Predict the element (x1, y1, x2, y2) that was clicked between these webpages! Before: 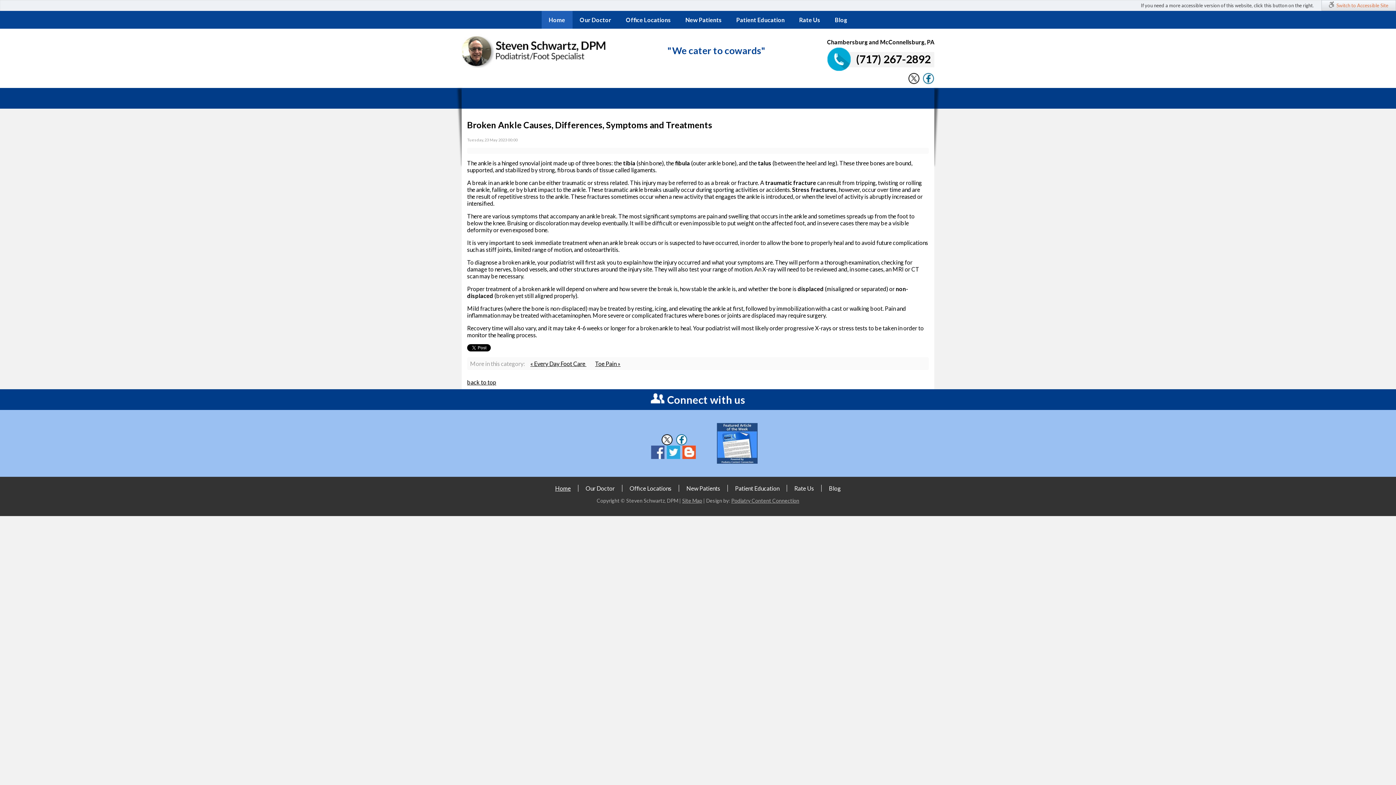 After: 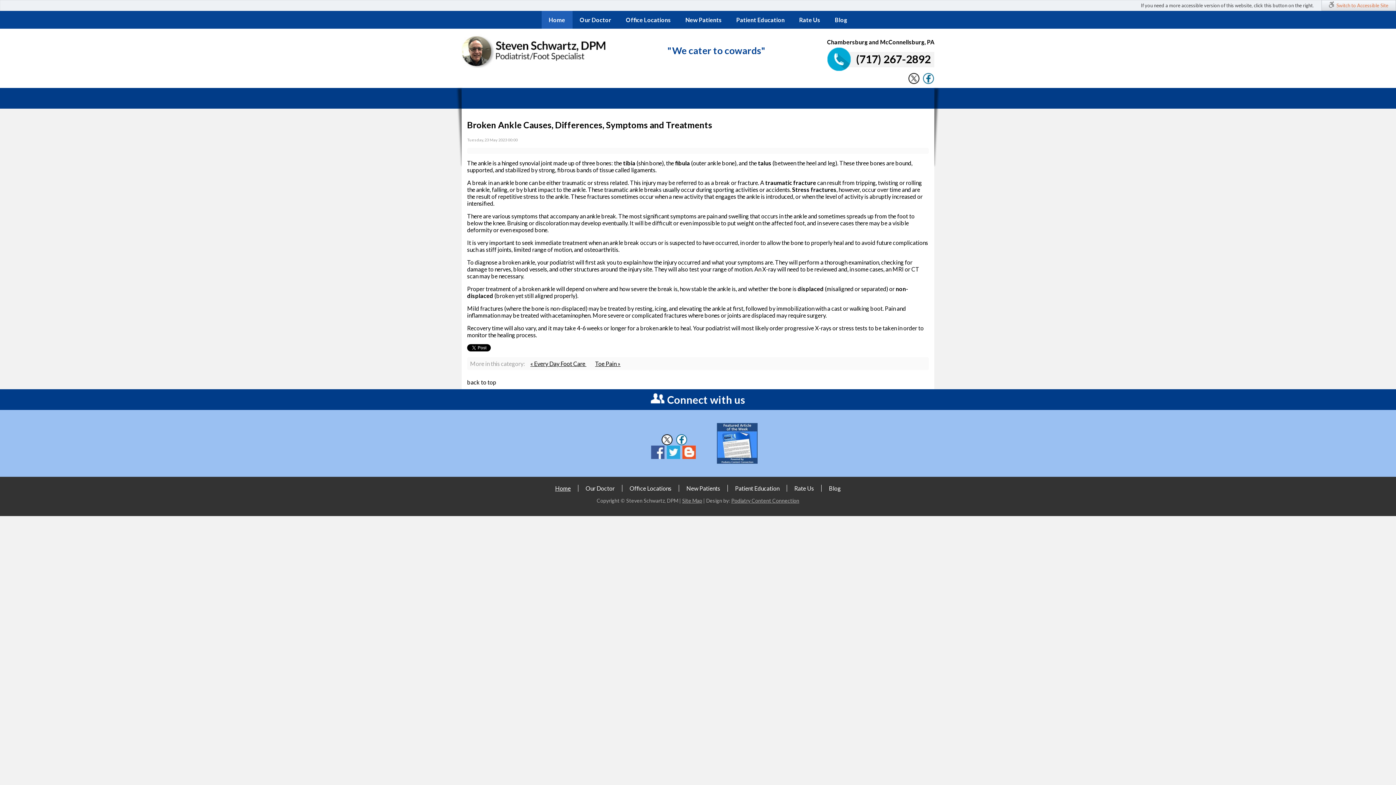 Action: label: back to top bbox: (467, 378, 496, 385)